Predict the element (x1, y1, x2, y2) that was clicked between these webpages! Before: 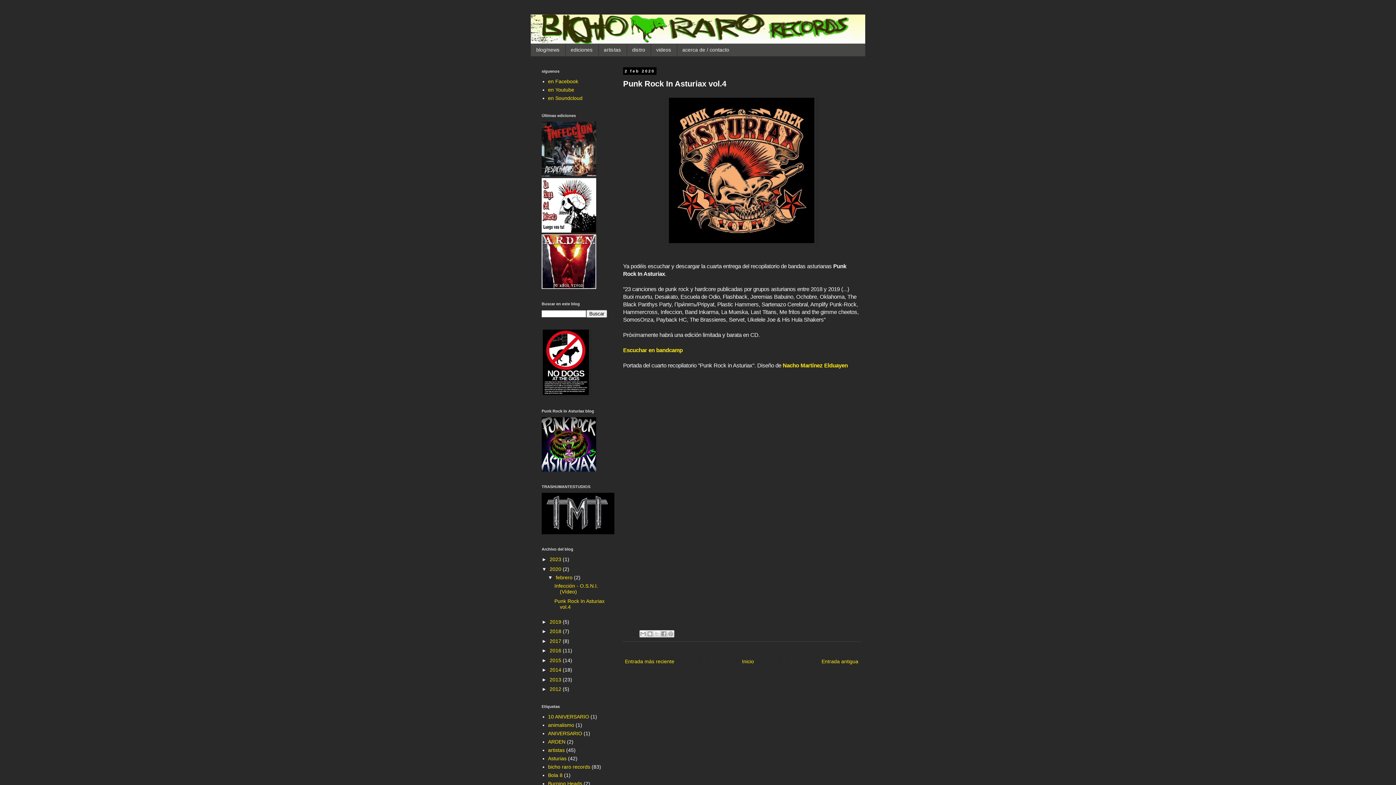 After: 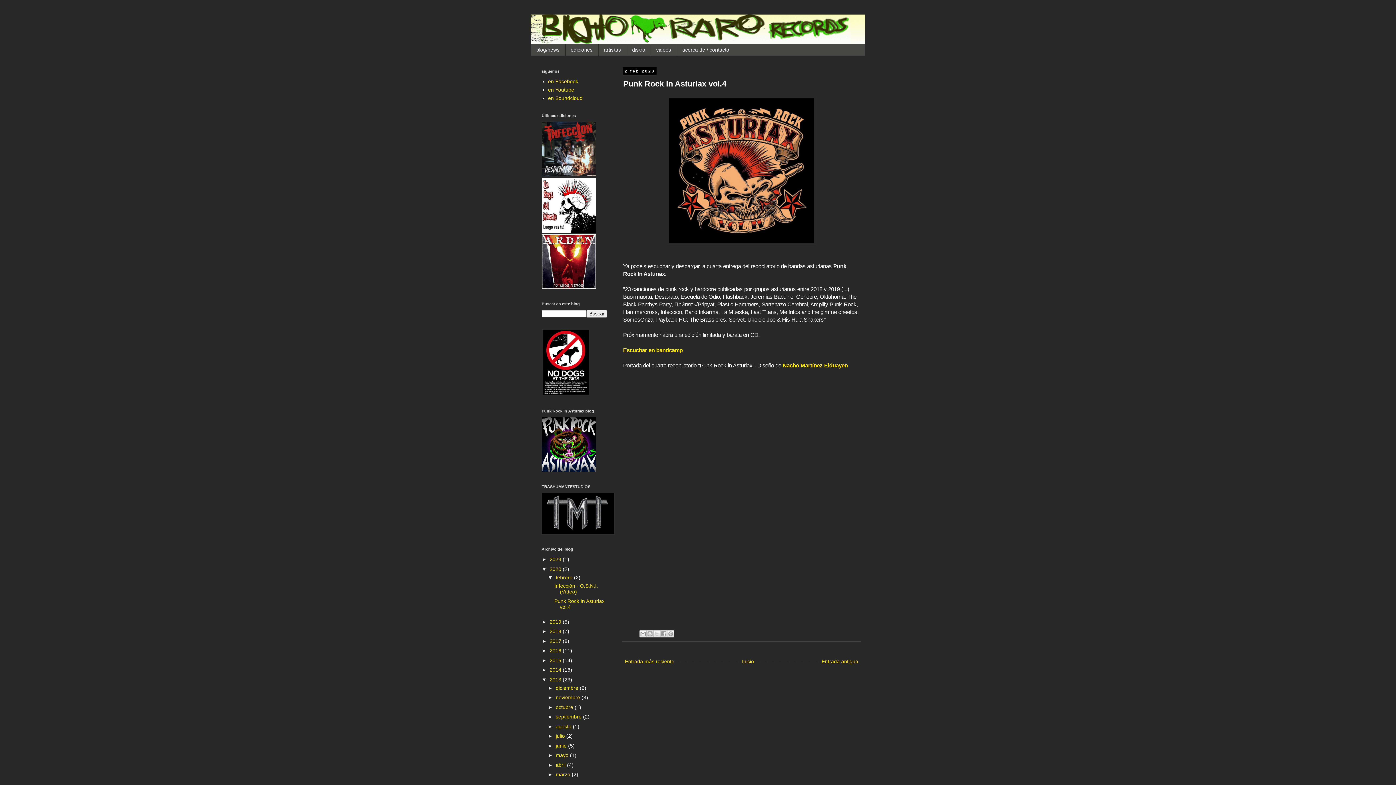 Action: label: ►   bbox: (541, 677, 549, 682)